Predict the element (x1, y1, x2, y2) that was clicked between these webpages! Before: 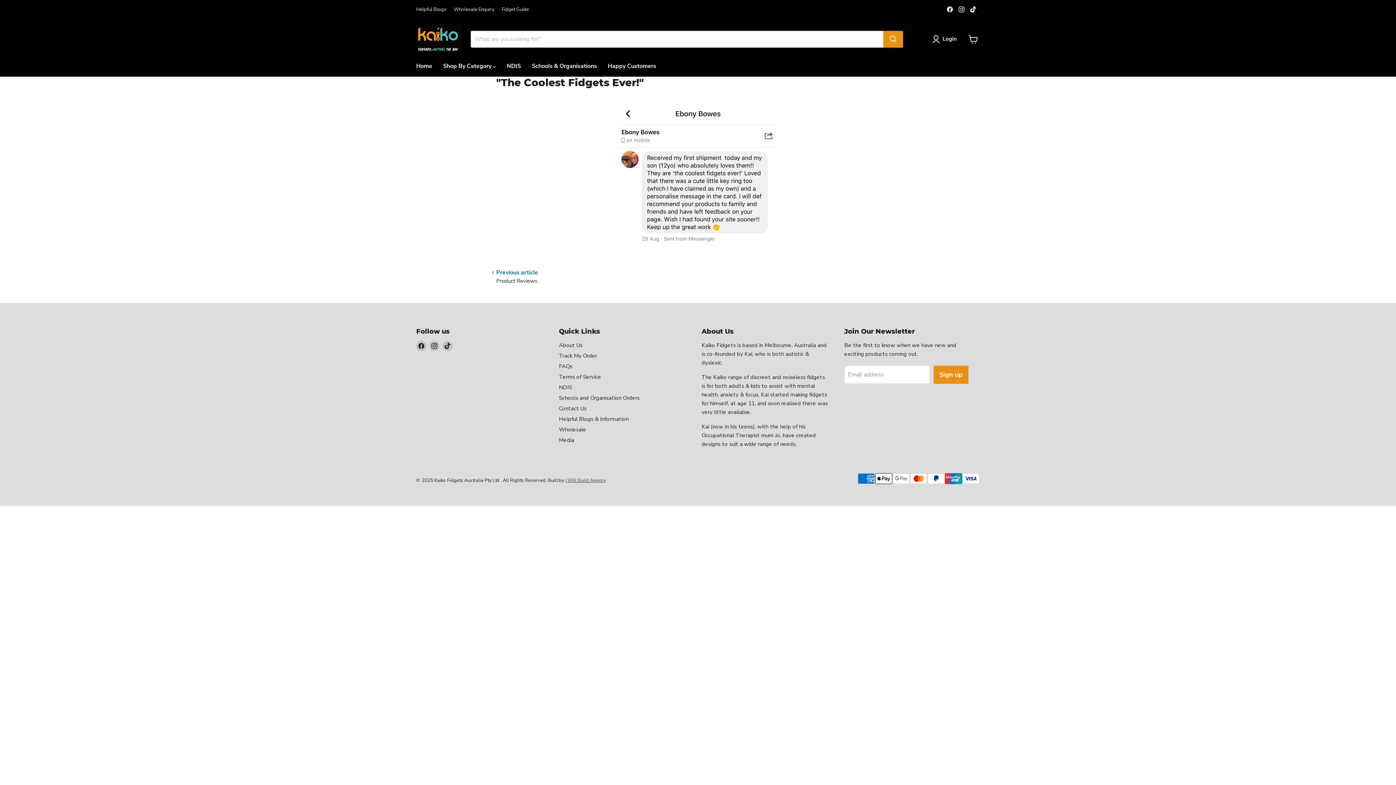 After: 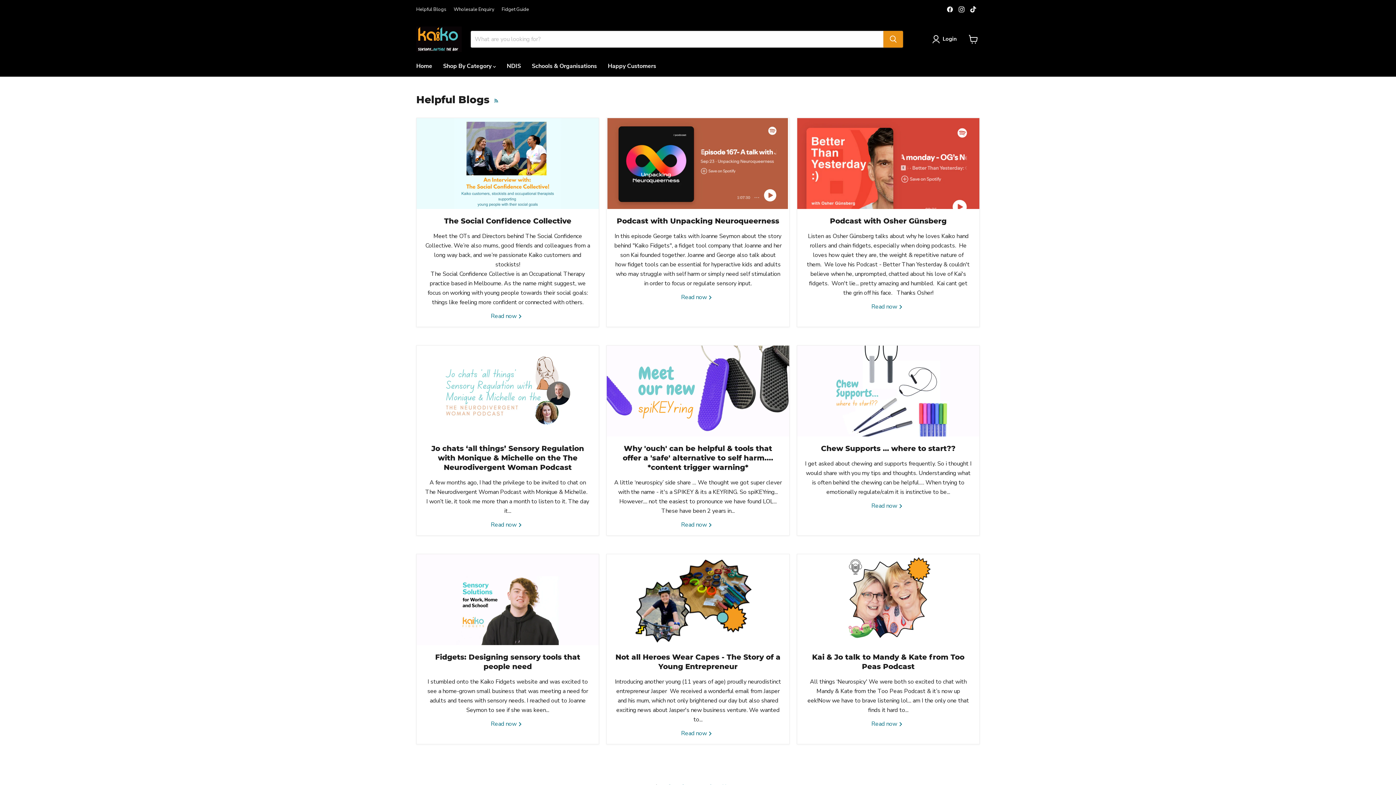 Action: bbox: (559, 415, 628, 422) label: Helpful Blogs & Information